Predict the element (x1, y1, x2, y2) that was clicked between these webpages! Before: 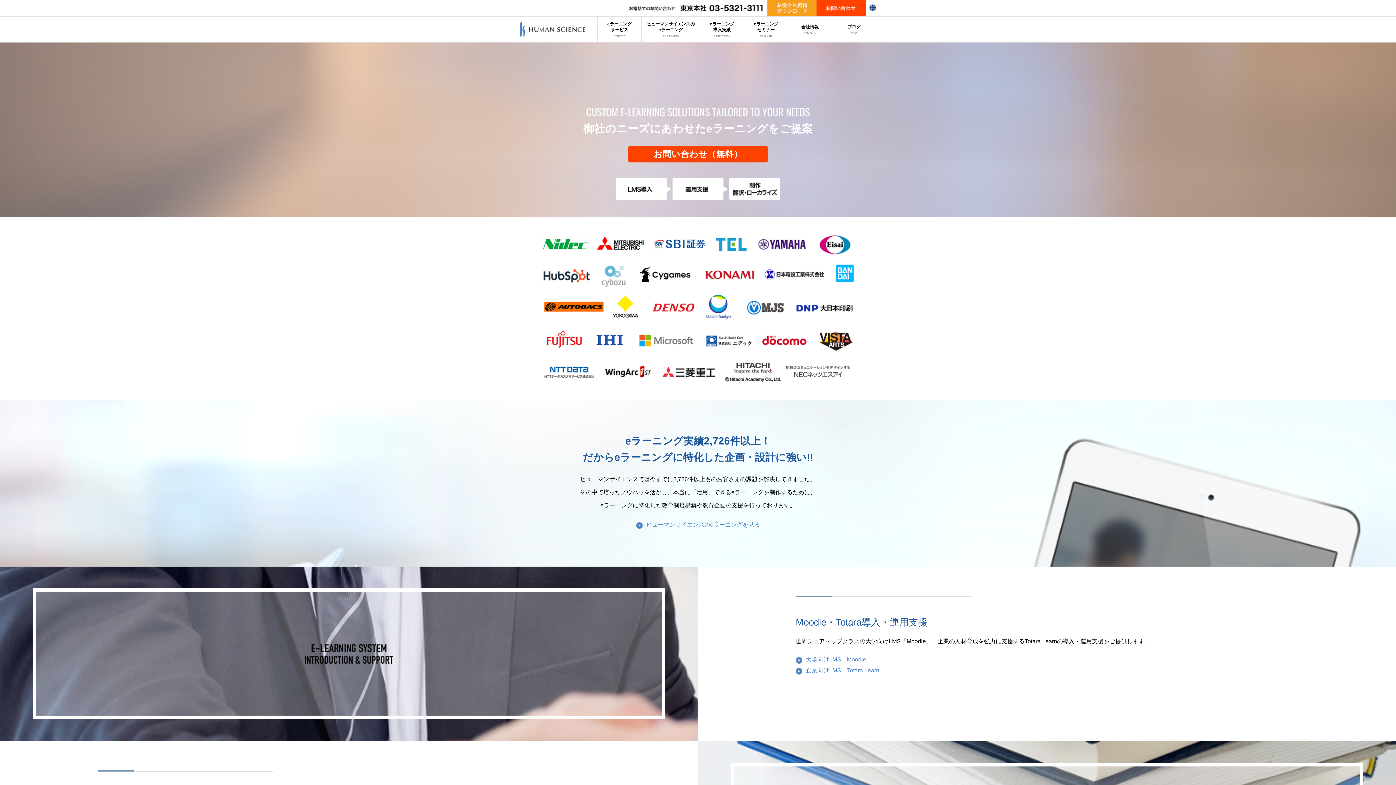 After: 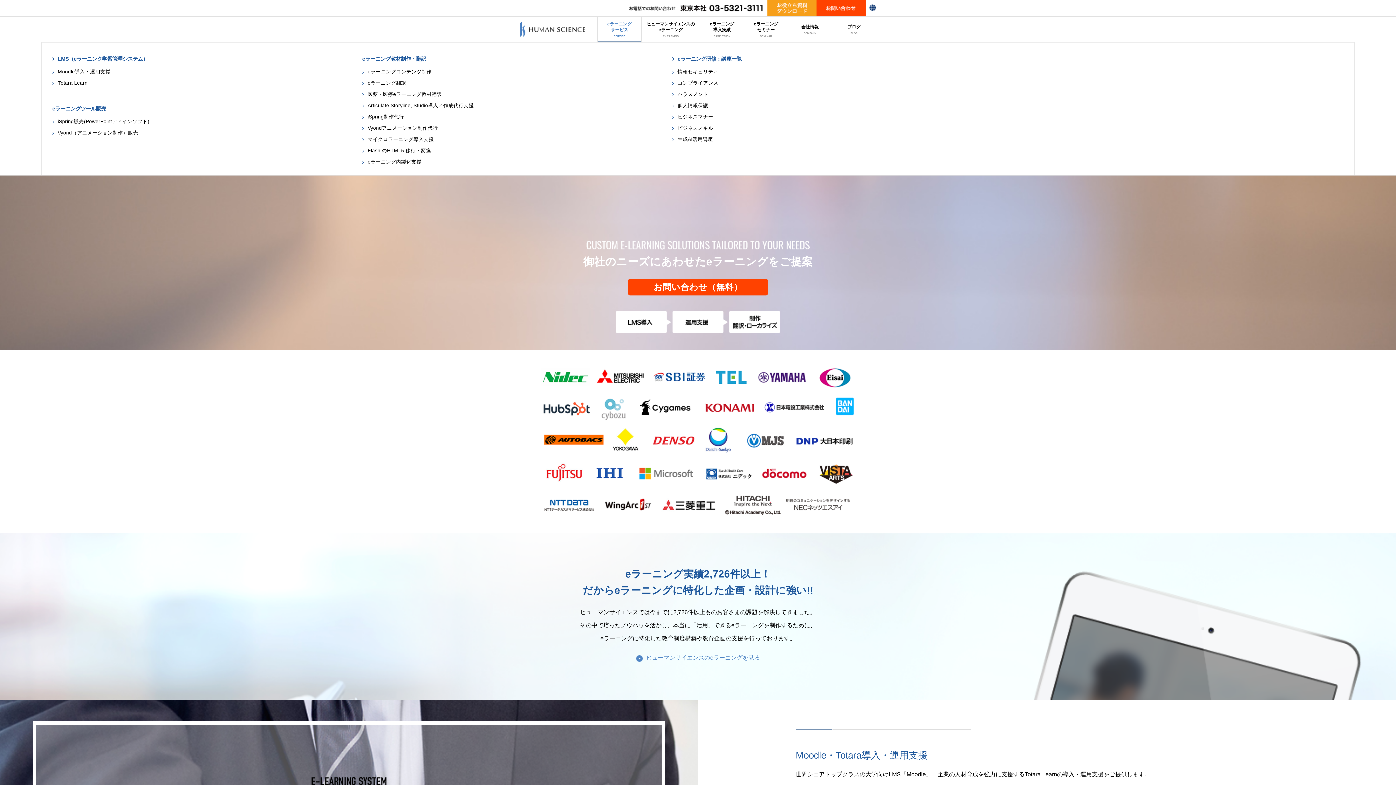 Action: bbox: (597, 16, 641, 42) label: eラーニング
サービス
SERVICE